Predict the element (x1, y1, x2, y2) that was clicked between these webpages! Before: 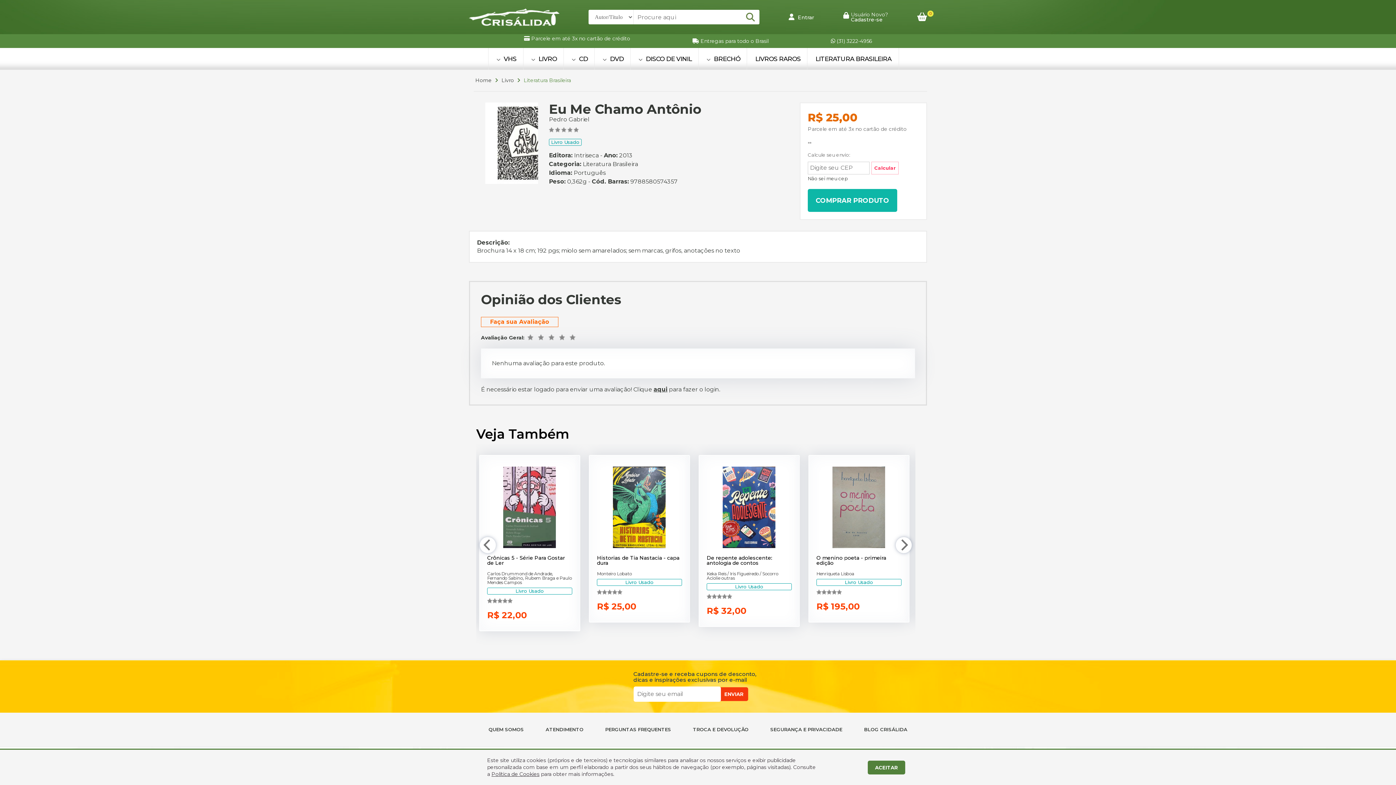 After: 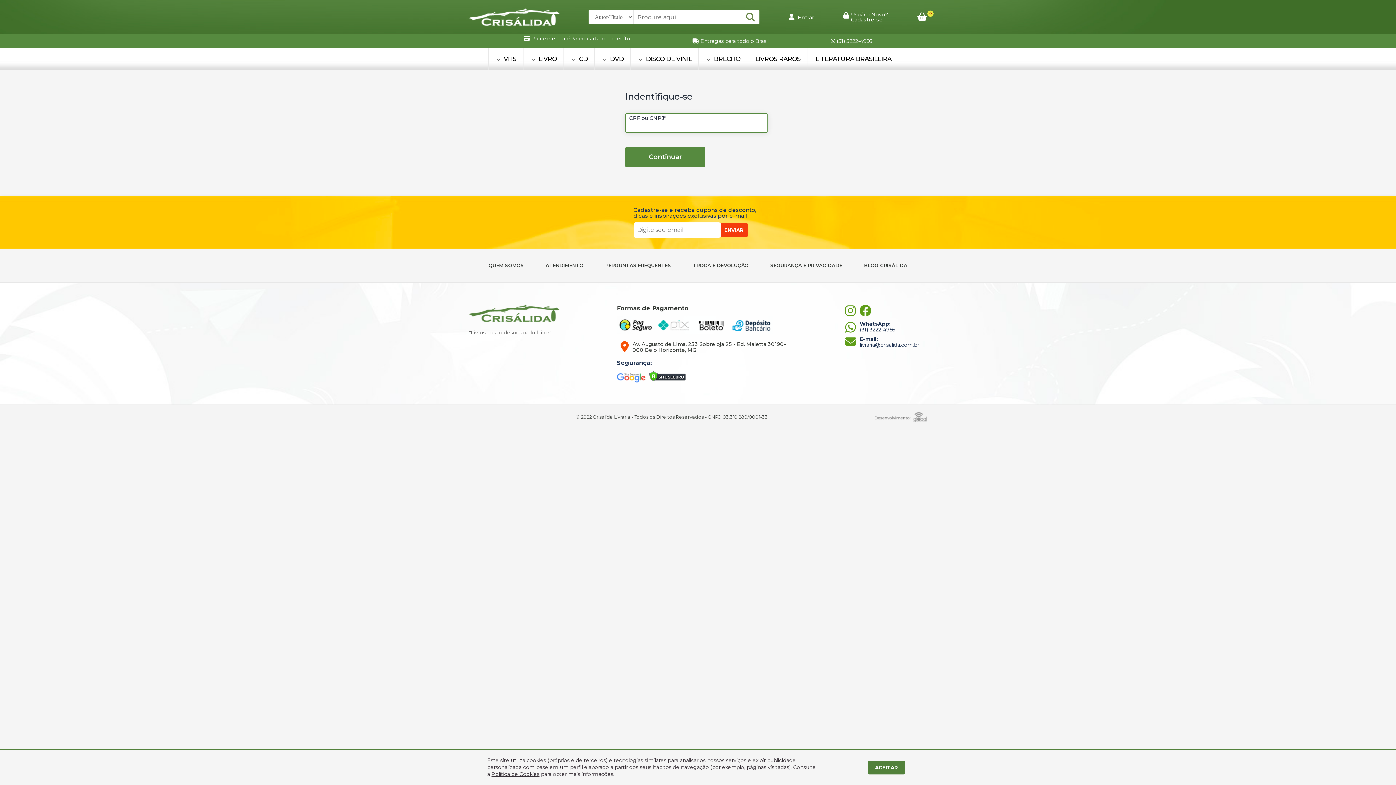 Action: bbox: (653, 386, 667, 393) label: aqui